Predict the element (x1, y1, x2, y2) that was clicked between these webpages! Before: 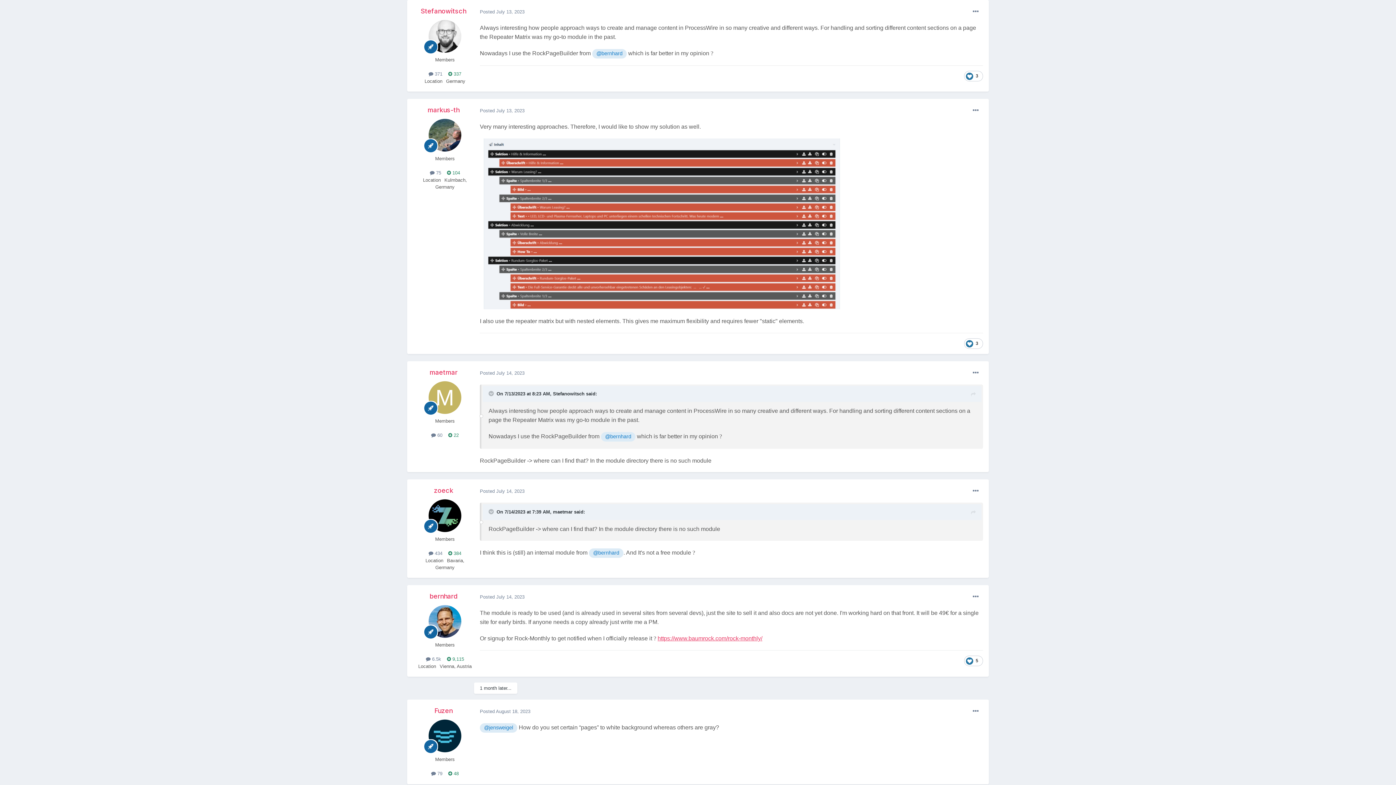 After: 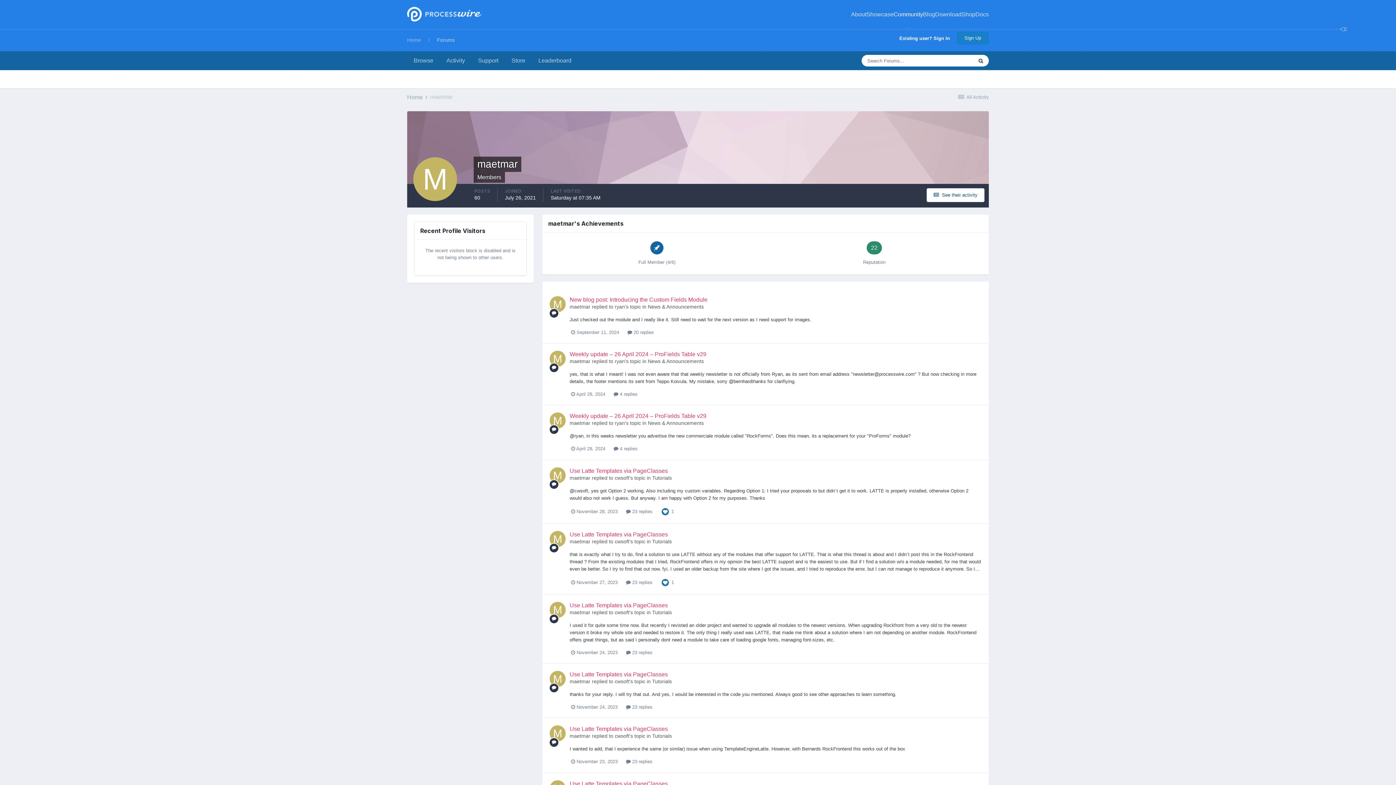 Action: bbox: (429, 368, 457, 376) label: maetmar